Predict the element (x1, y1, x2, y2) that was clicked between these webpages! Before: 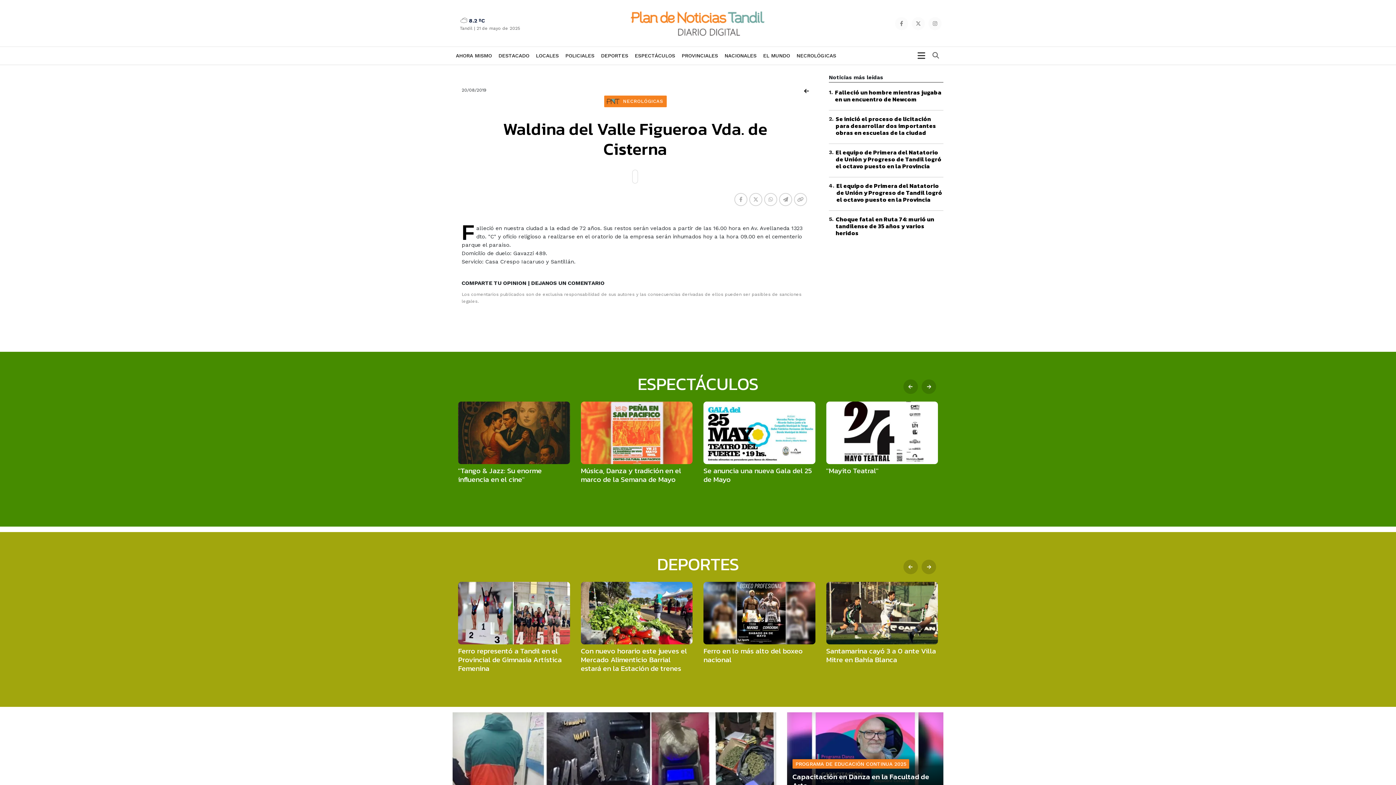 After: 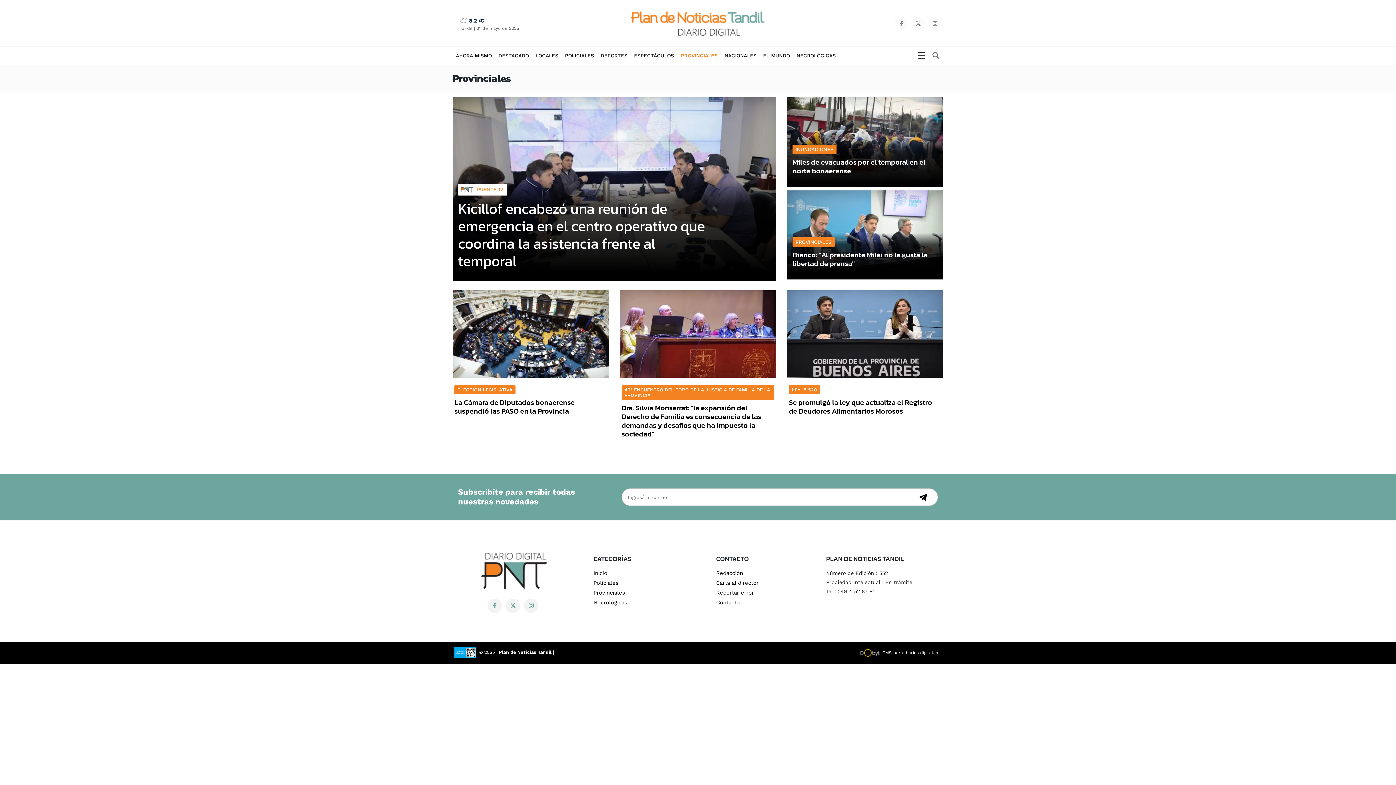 Action: bbox: (678, 46, 721, 64) label: PROVINCIALES